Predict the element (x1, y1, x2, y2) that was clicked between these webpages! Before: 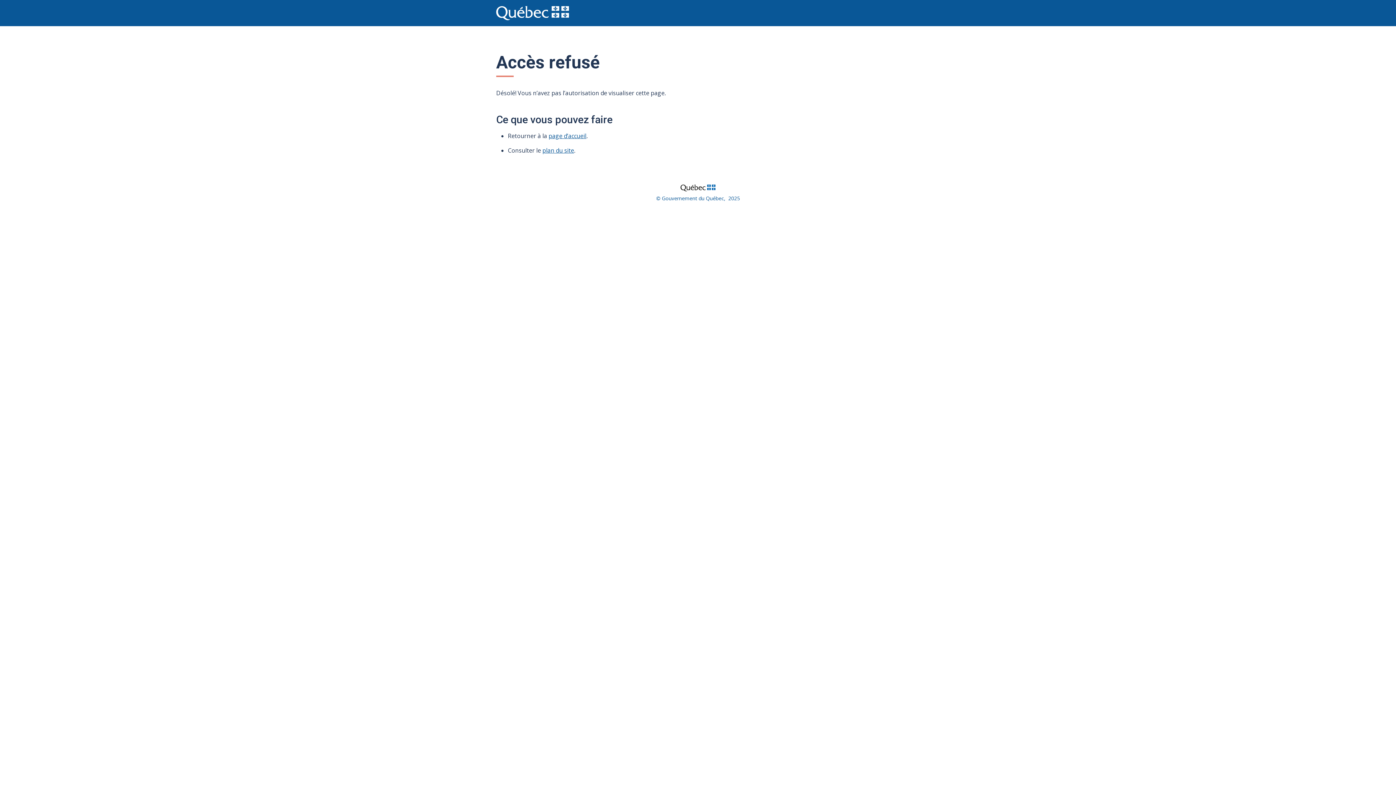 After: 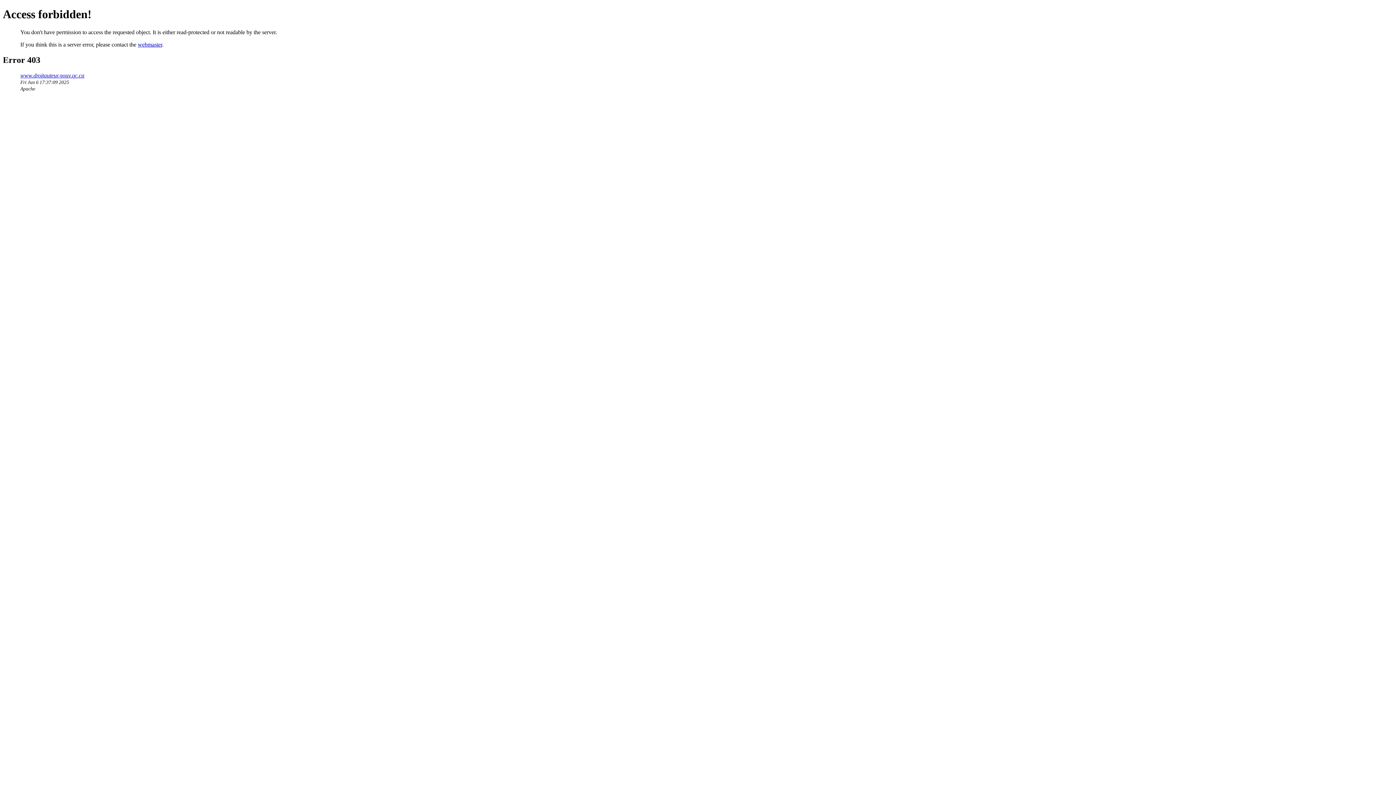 Action: label: © Gouvernement du Québec,  2025 bbox: (656, 194, 740, 201)